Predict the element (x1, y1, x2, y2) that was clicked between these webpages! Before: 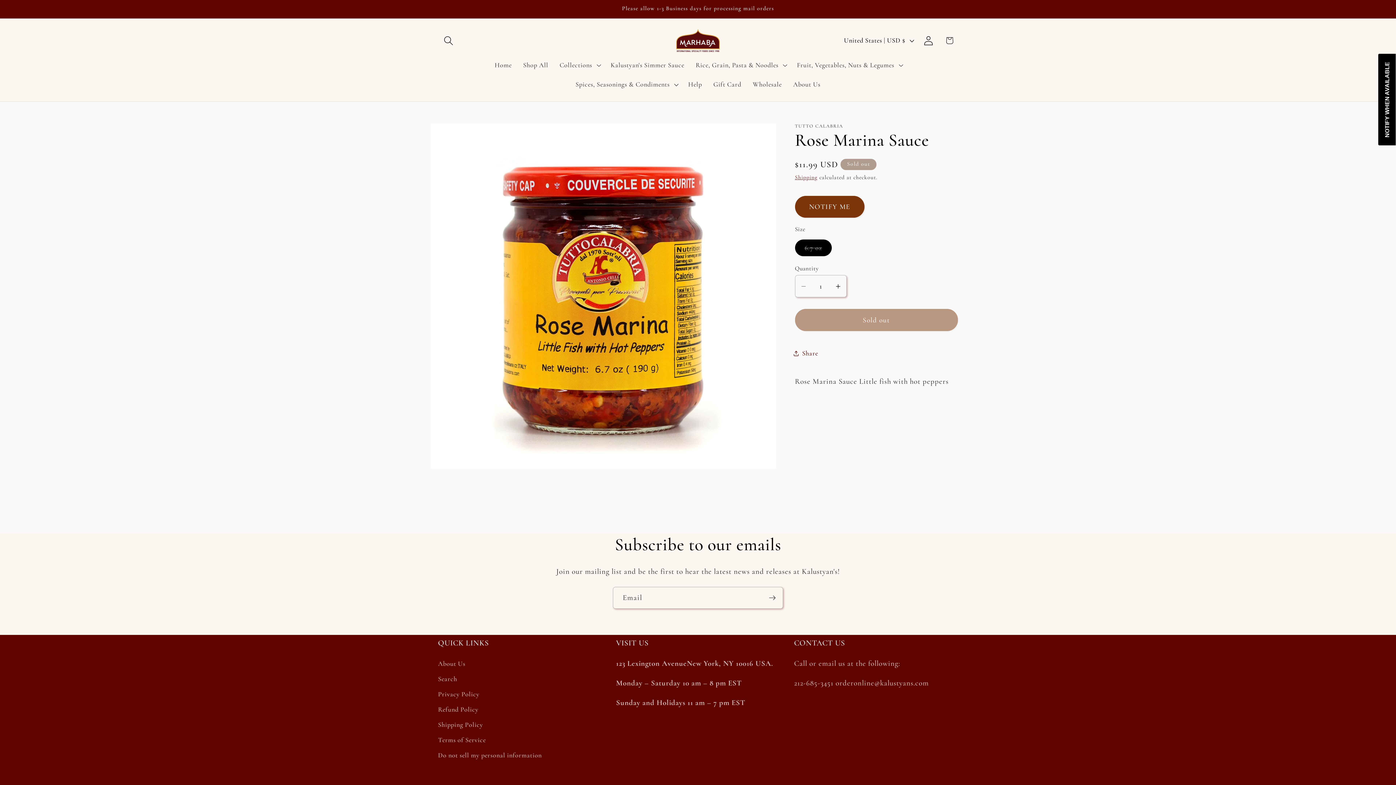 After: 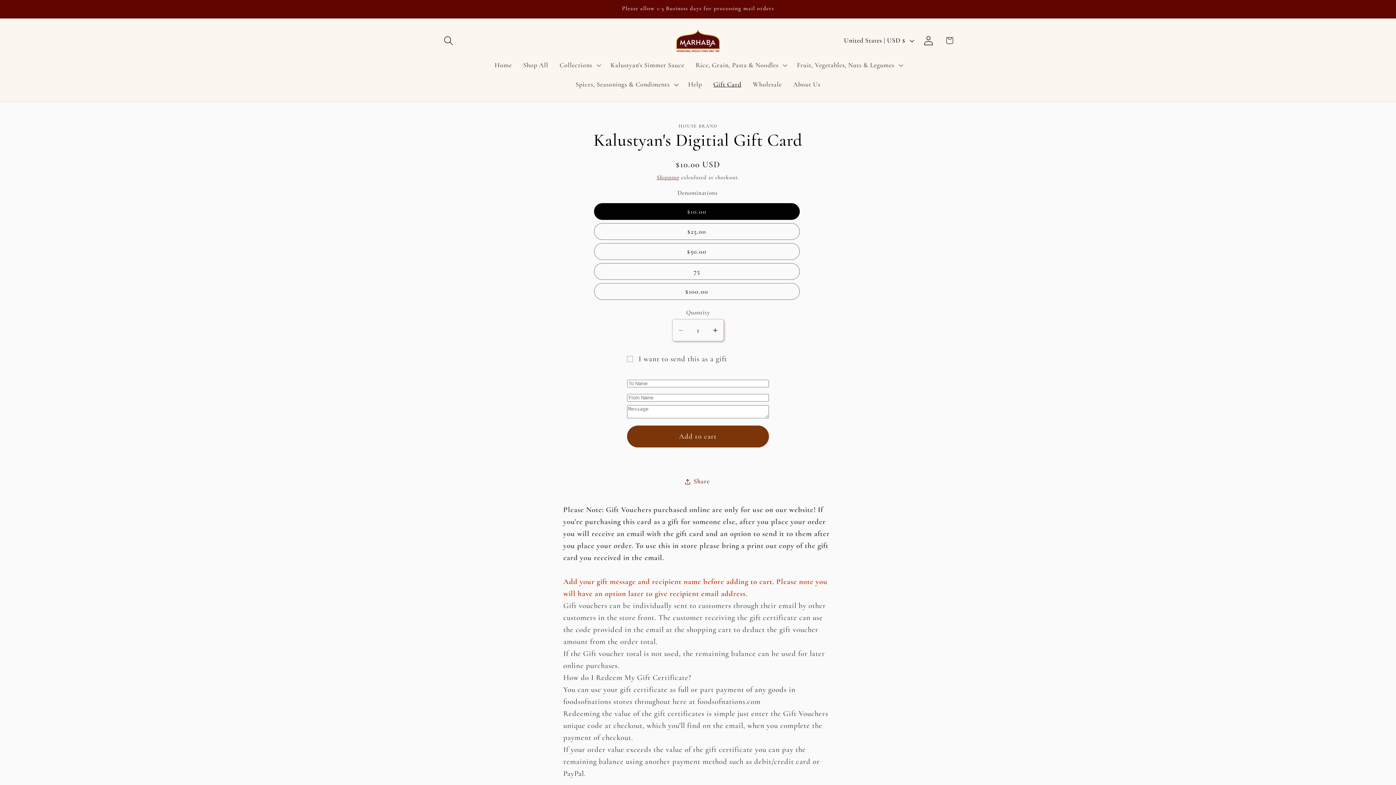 Action: bbox: (707, 74, 747, 94) label: Gift Card